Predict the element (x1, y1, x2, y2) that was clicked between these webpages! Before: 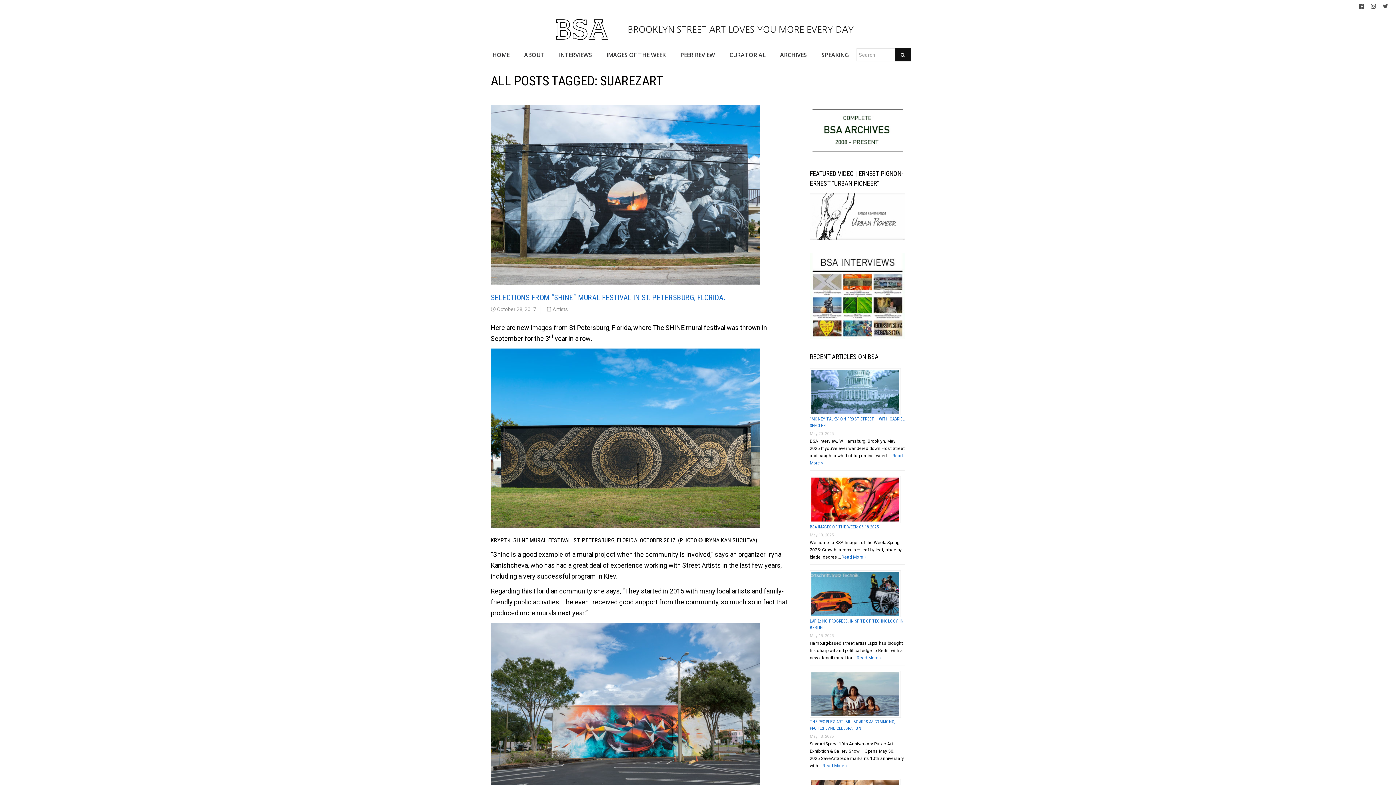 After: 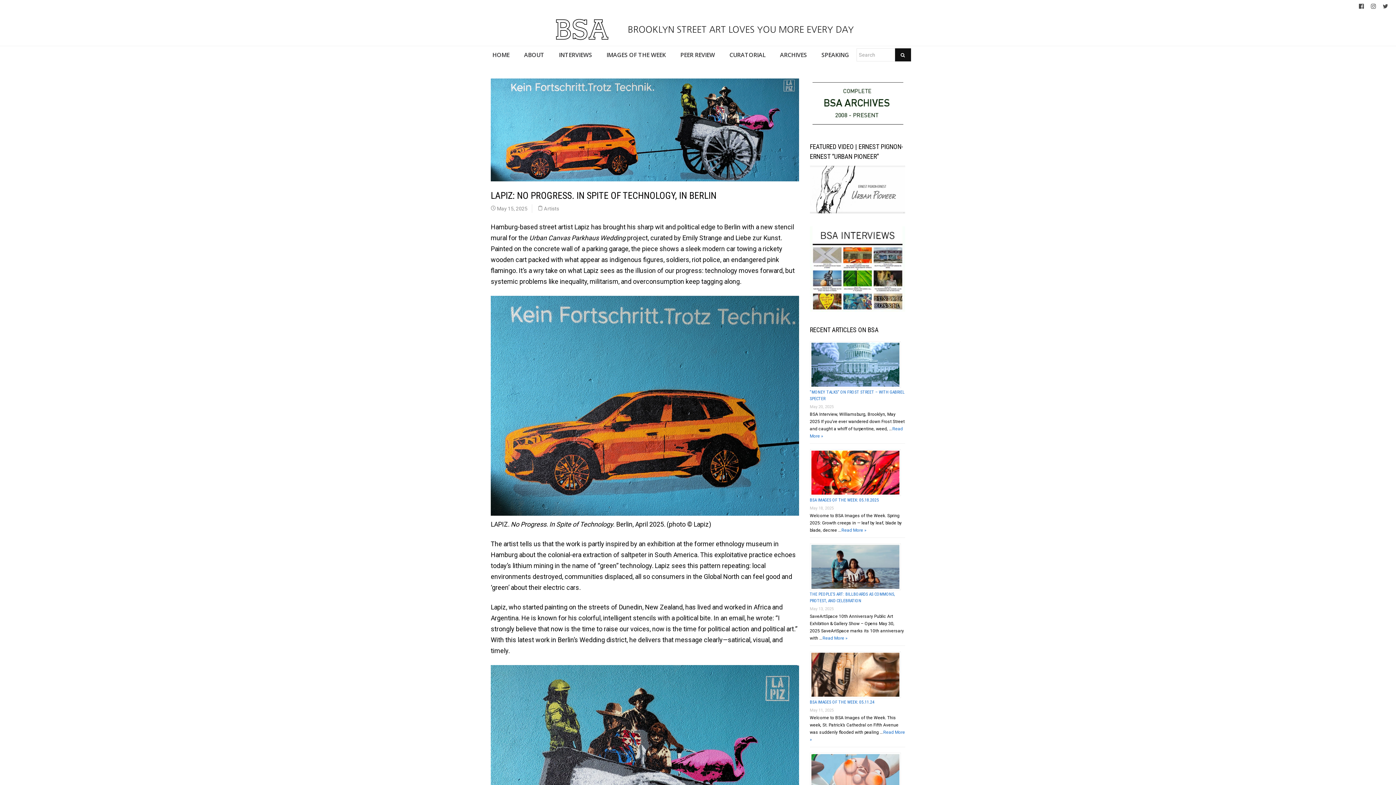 Action: bbox: (856, 655, 882, 660) label: Read More »